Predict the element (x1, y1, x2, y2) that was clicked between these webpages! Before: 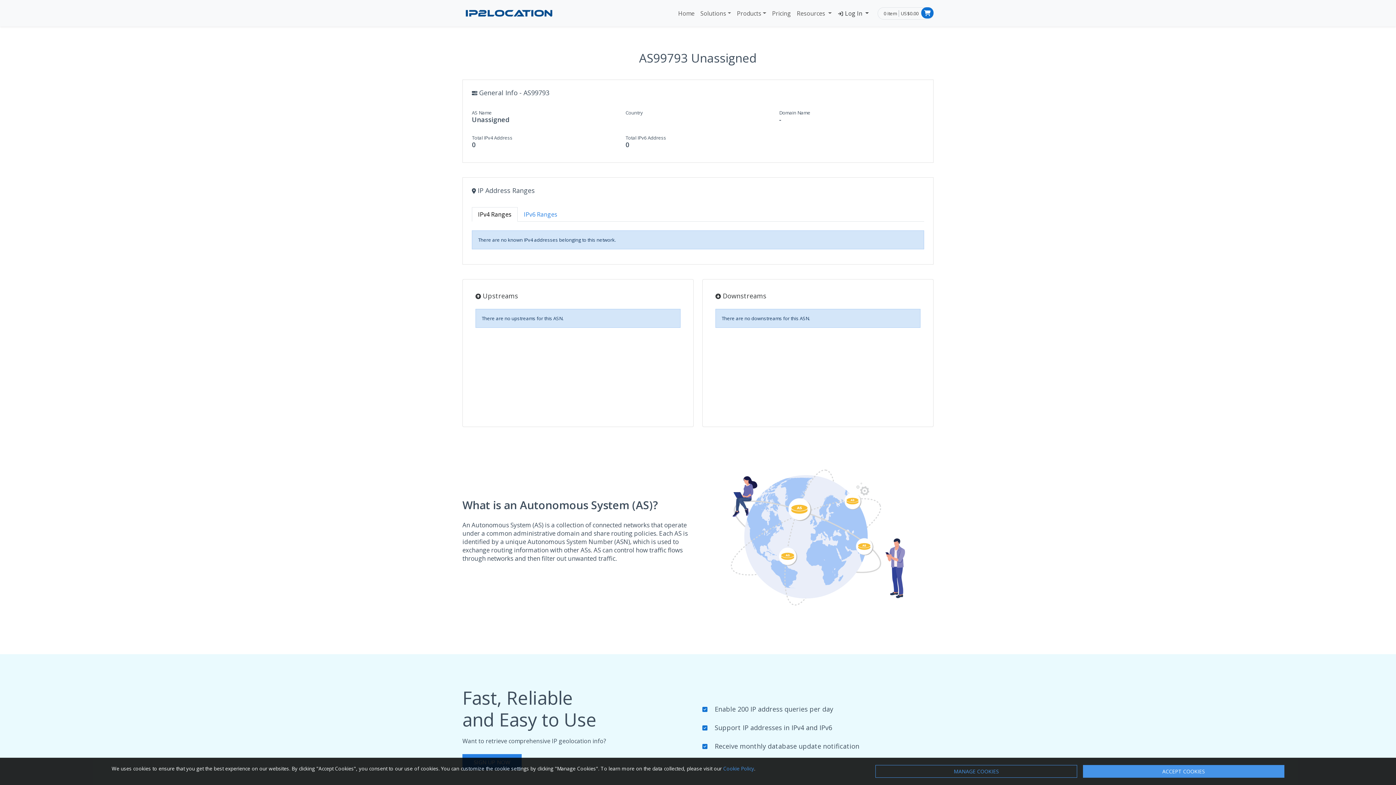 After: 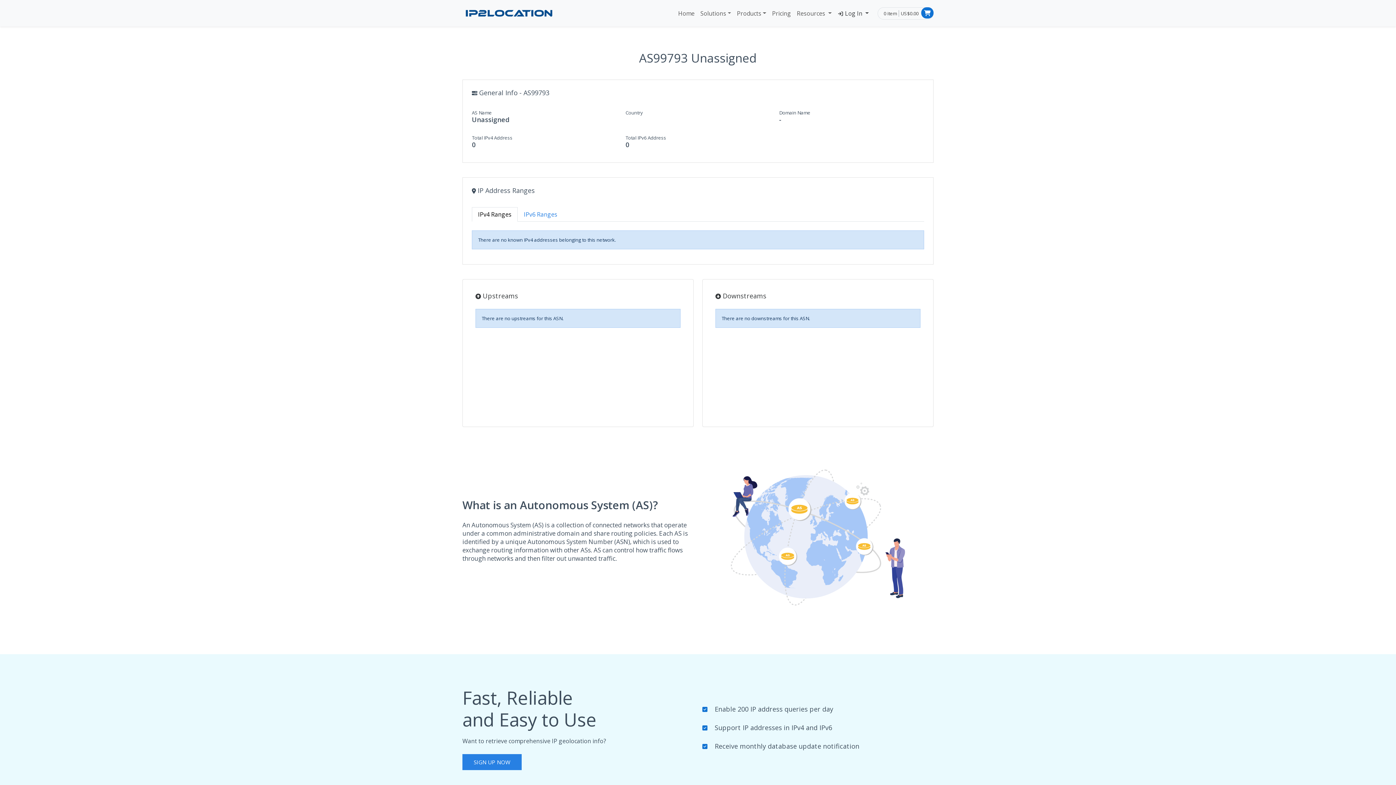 Action: bbox: (1083, 765, 1284, 778) label: ACCEPT COOKIES